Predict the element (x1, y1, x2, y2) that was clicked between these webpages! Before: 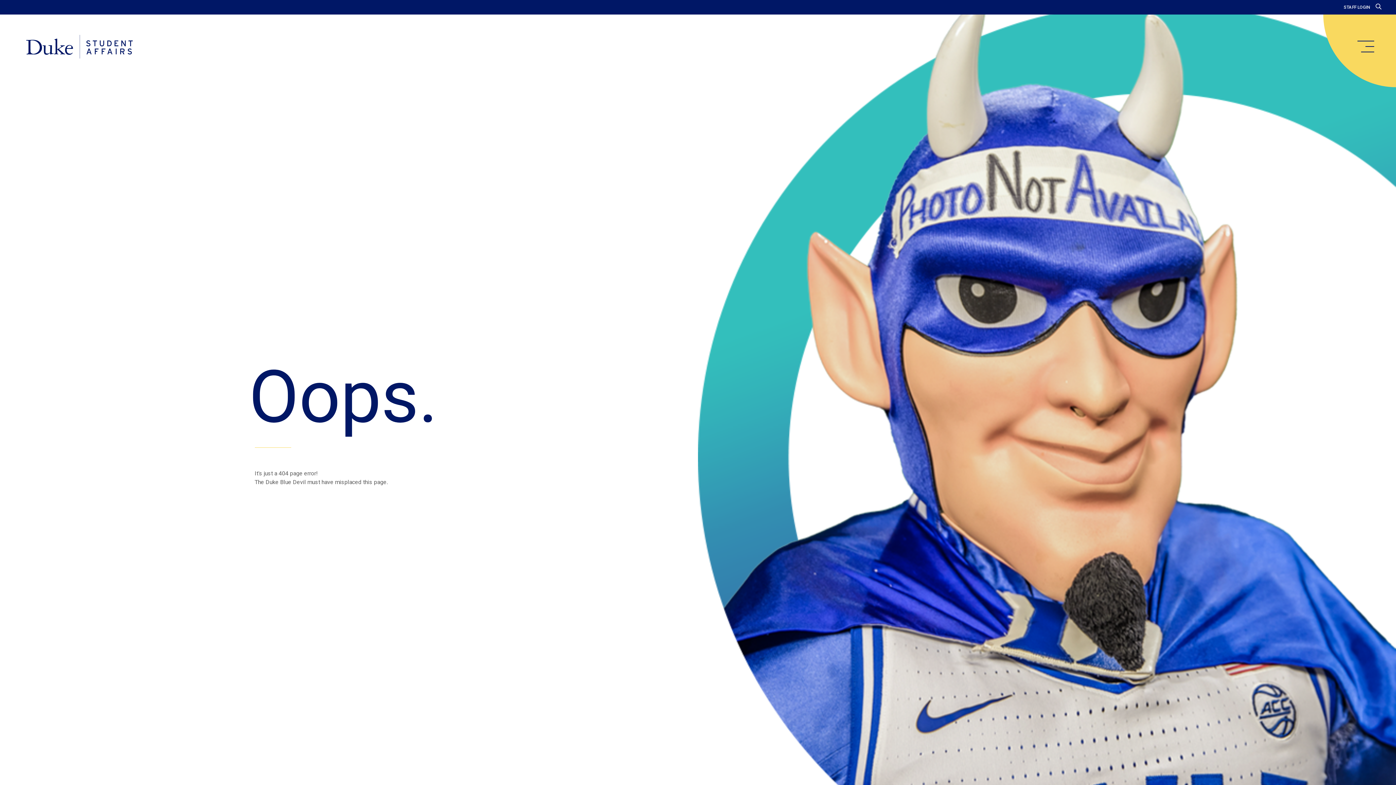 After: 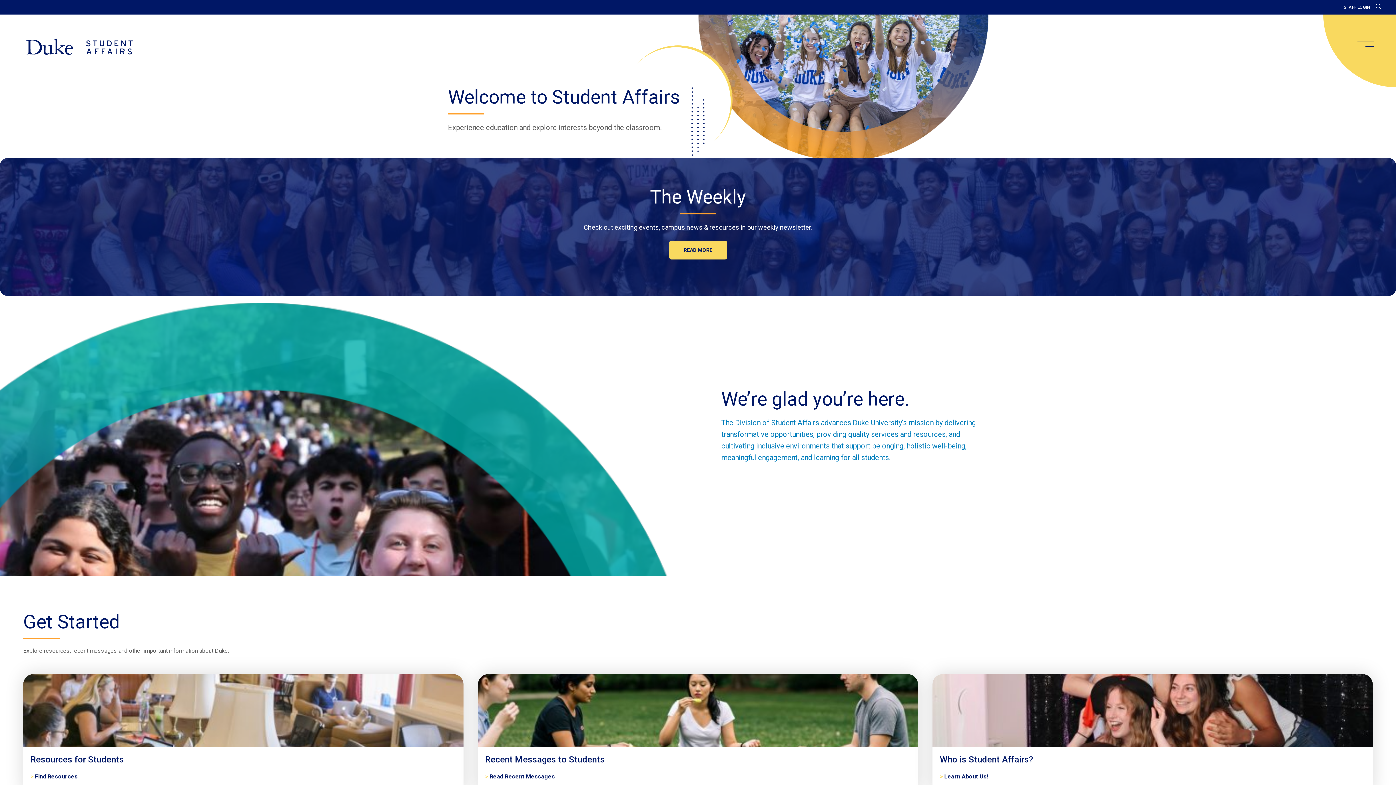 Action: label: Home bbox: (20, 34, 138, 59)